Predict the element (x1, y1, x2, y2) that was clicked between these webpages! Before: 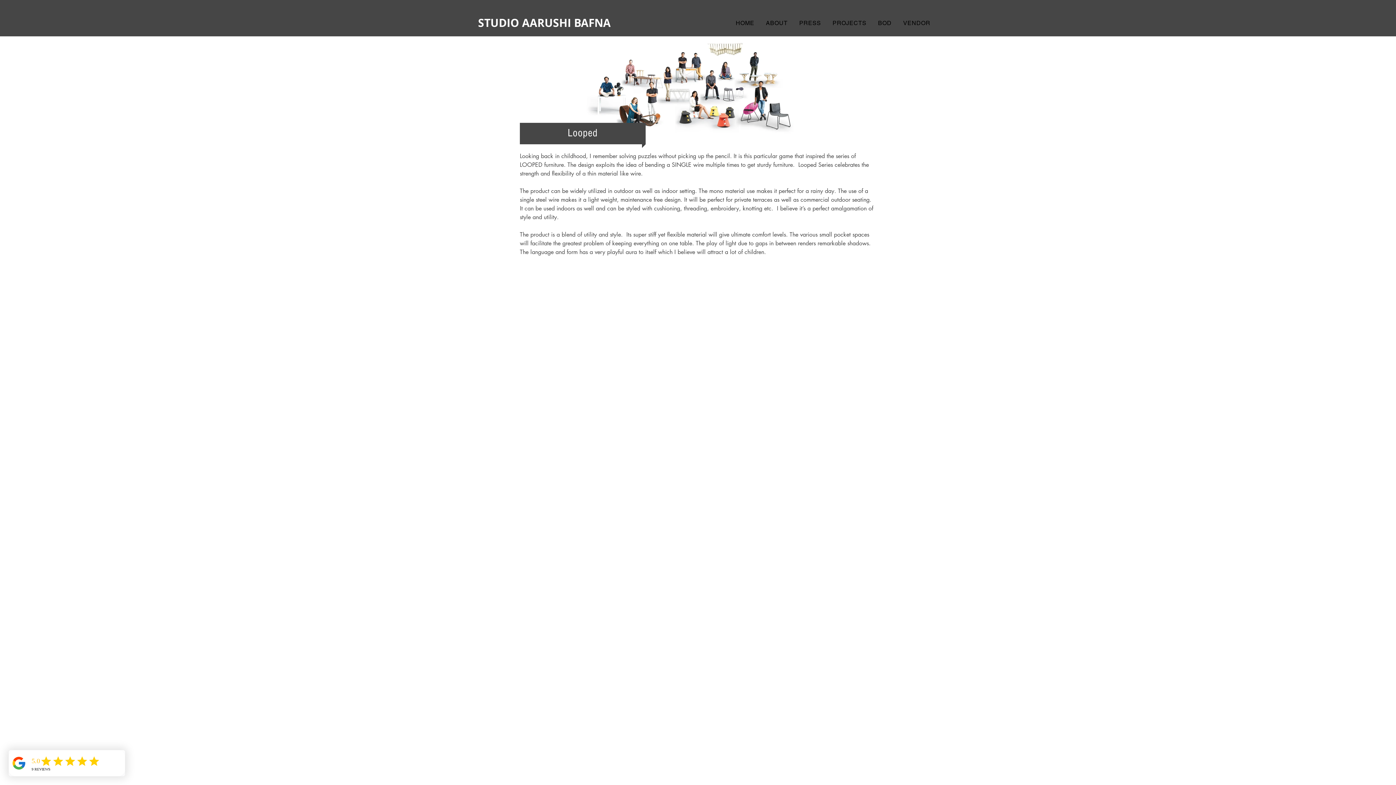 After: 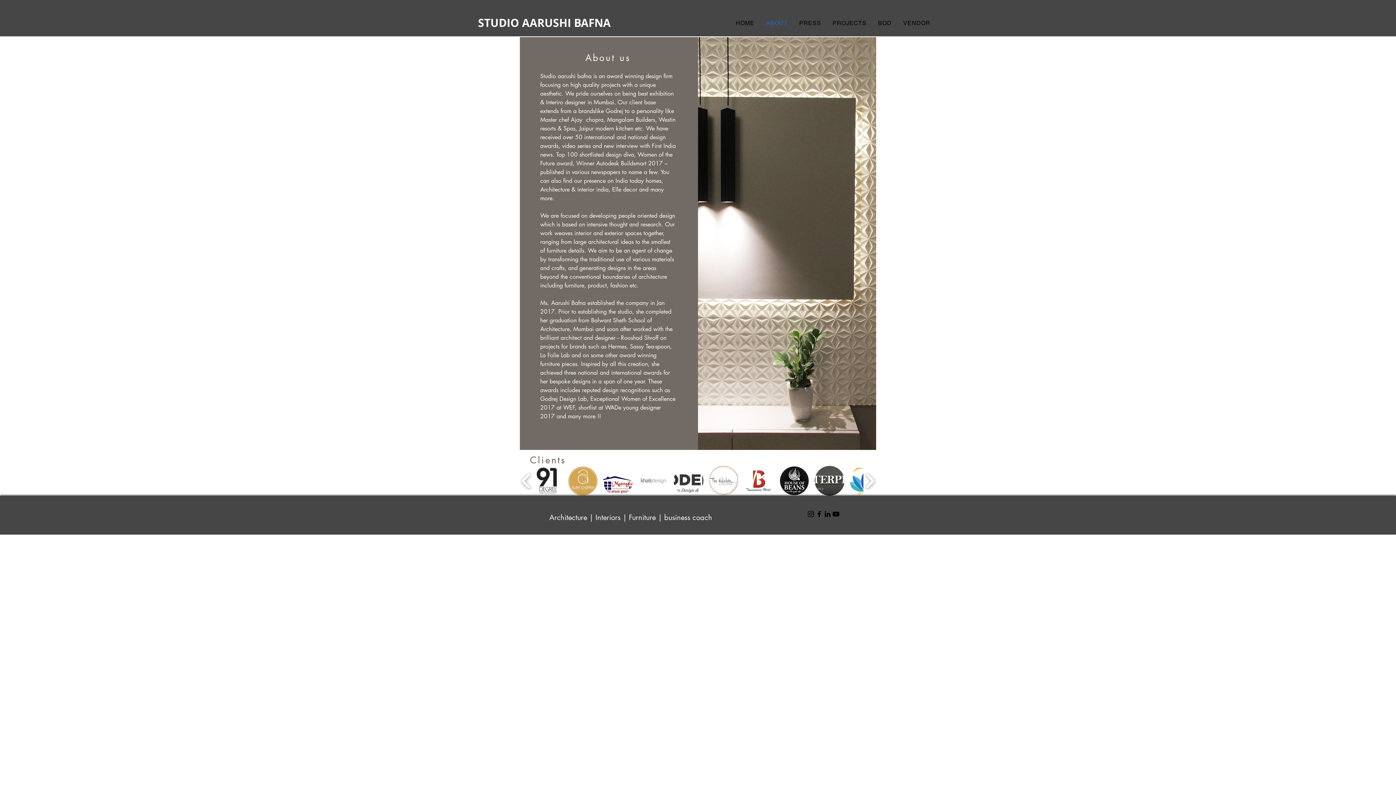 Action: bbox: (761, 16, 792, 30) label: ABOUT